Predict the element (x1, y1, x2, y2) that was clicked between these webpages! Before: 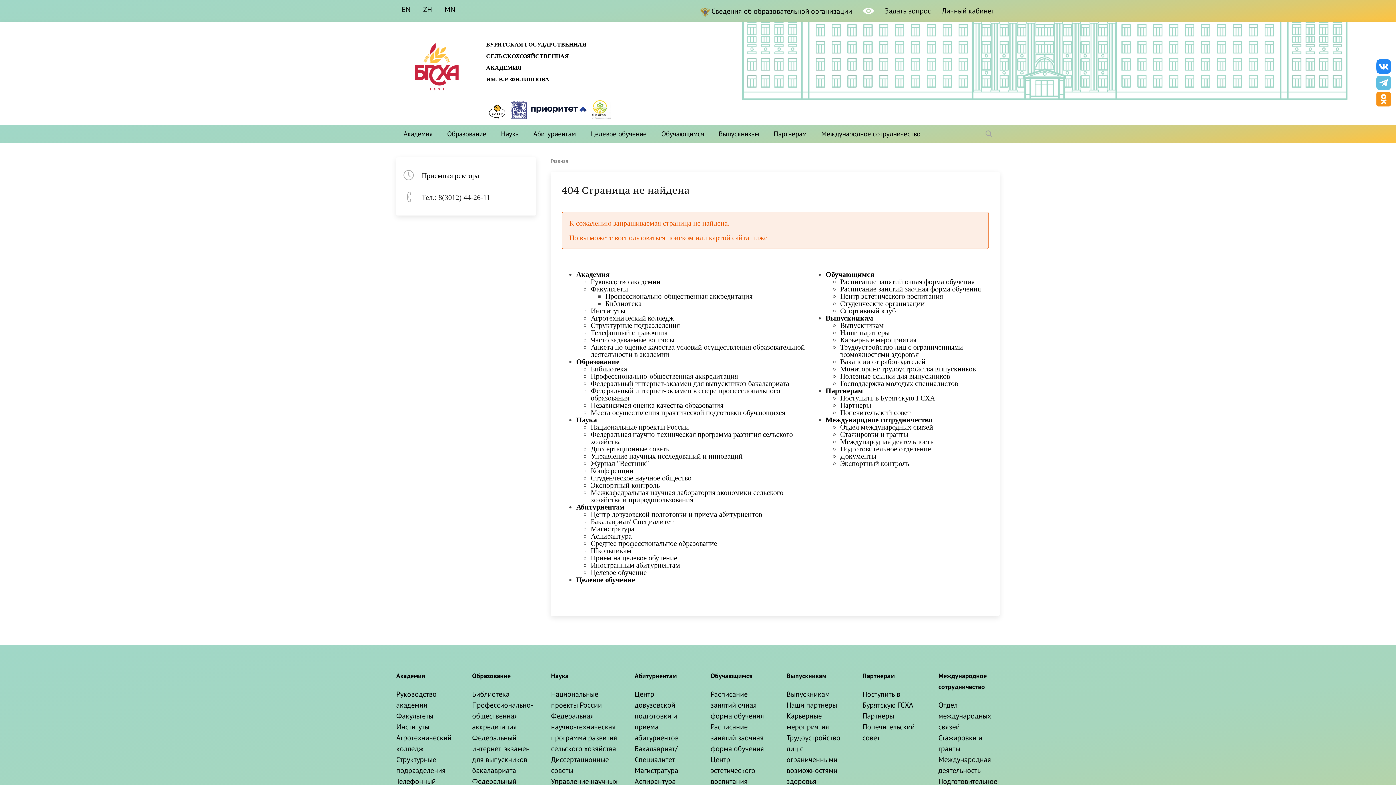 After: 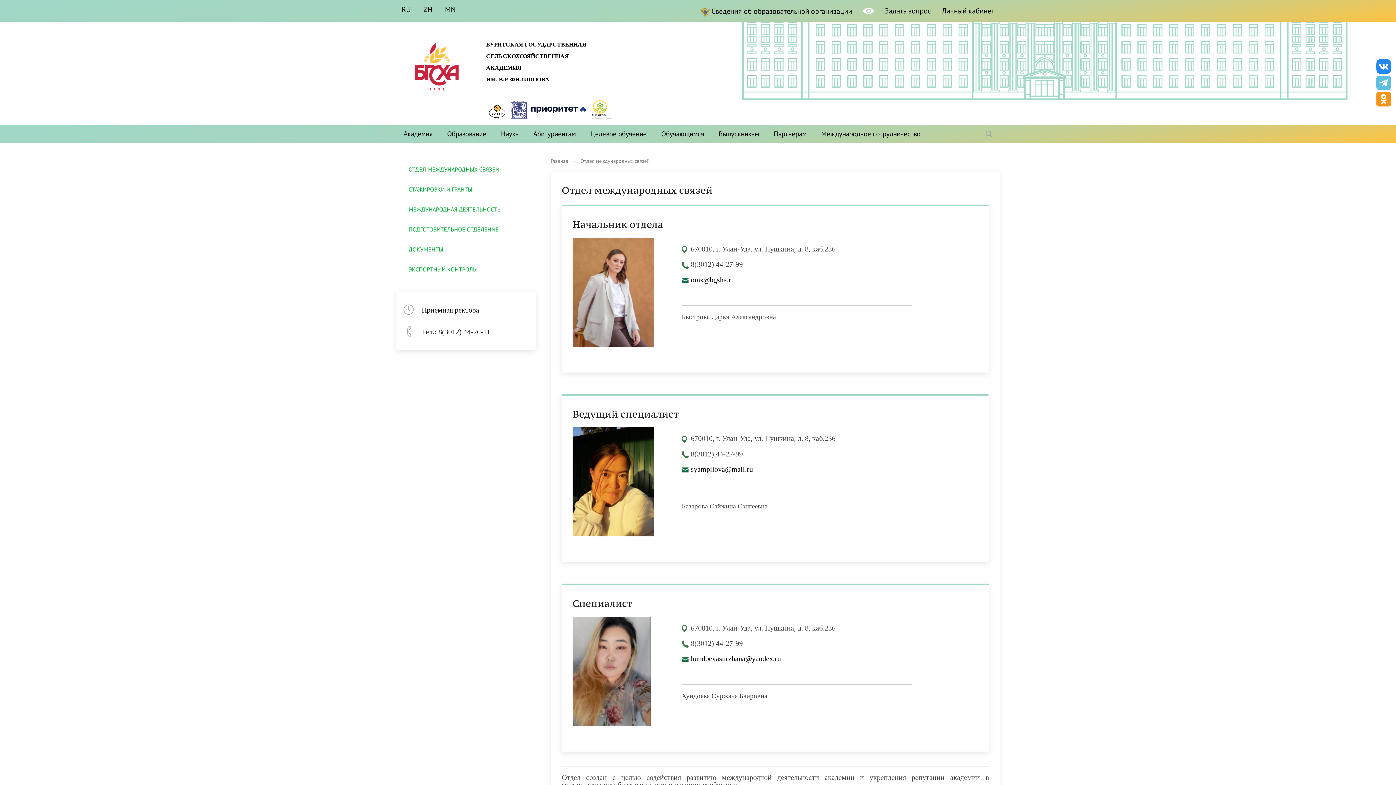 Action: bbox: (814, 124, 928, 143) label: Международное сотрудничество